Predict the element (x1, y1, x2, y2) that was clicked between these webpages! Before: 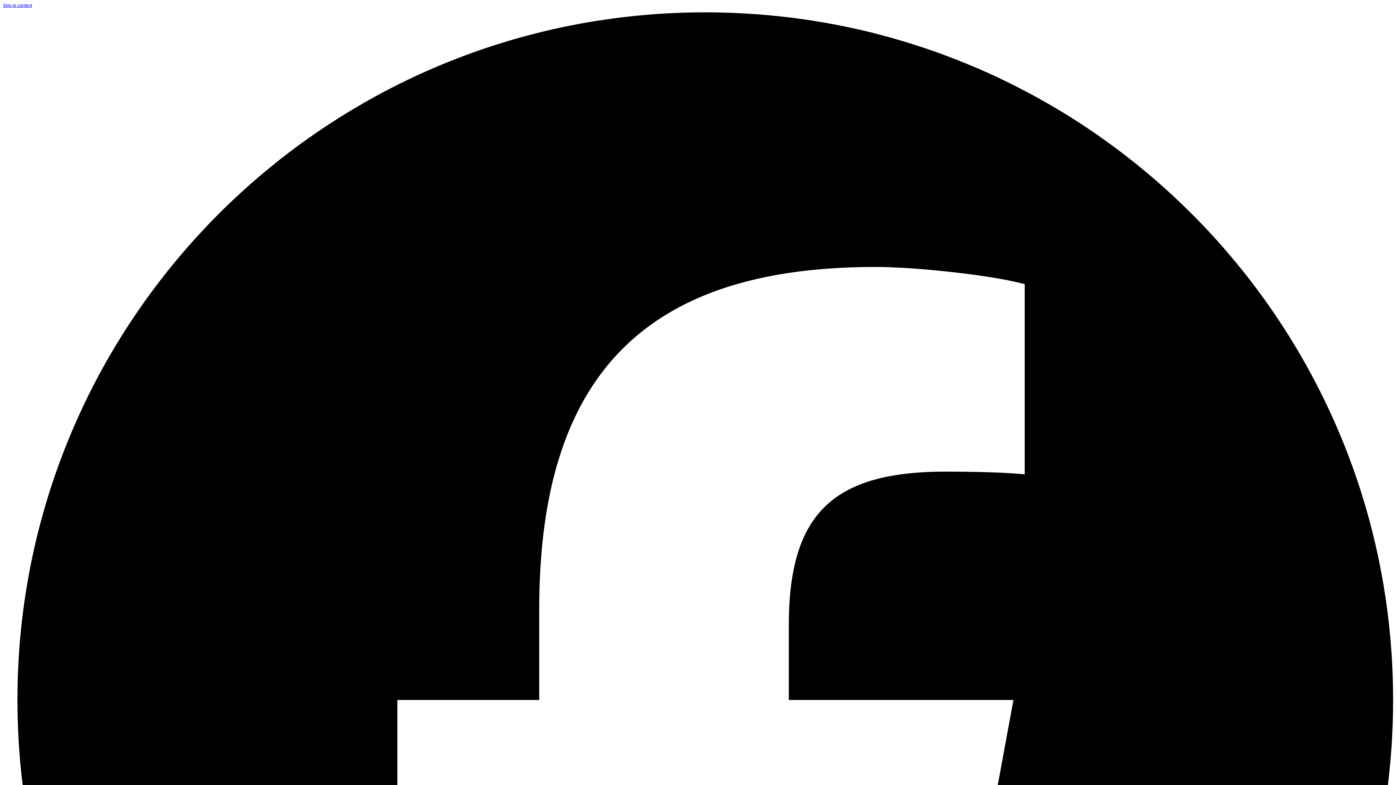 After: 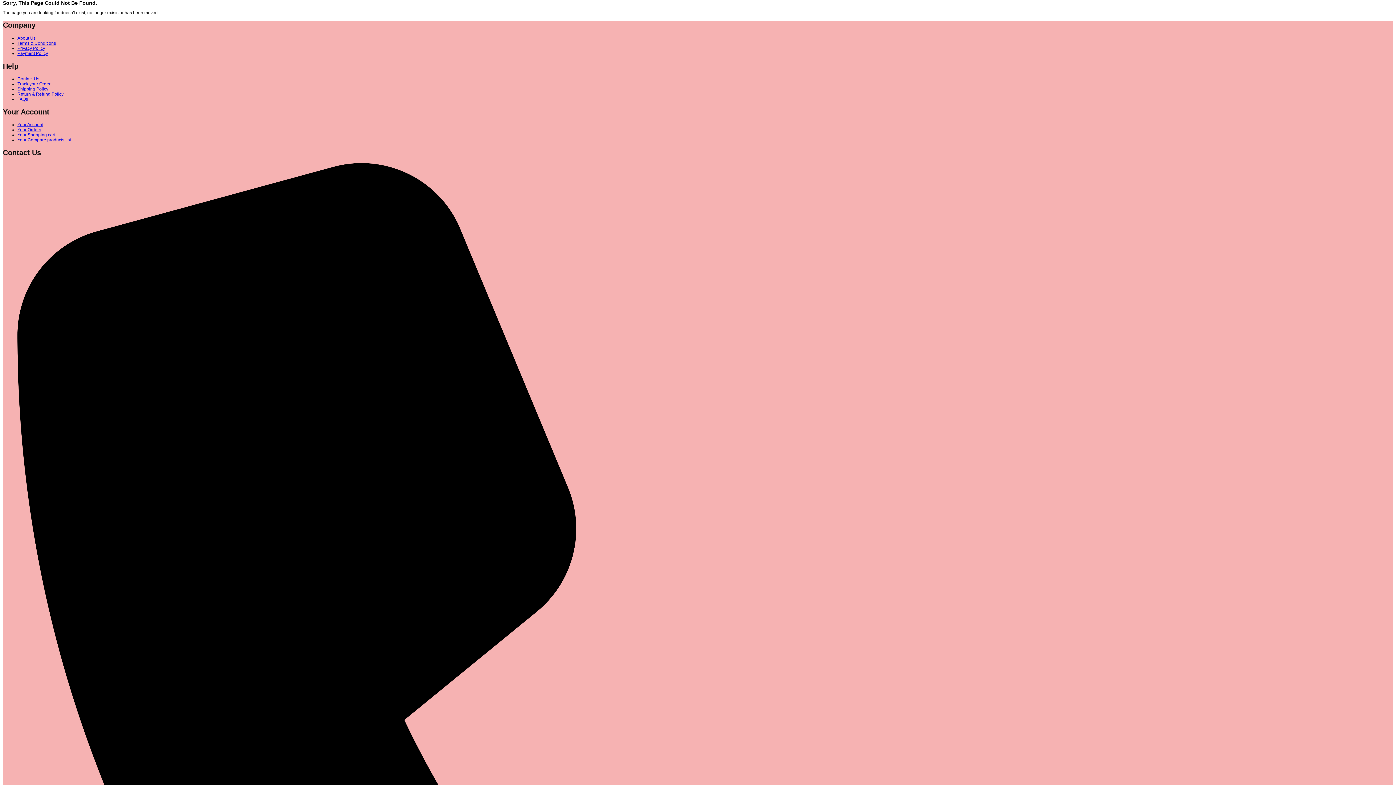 Action: bbox: (2, 2, 32, 8) label: Skip to content